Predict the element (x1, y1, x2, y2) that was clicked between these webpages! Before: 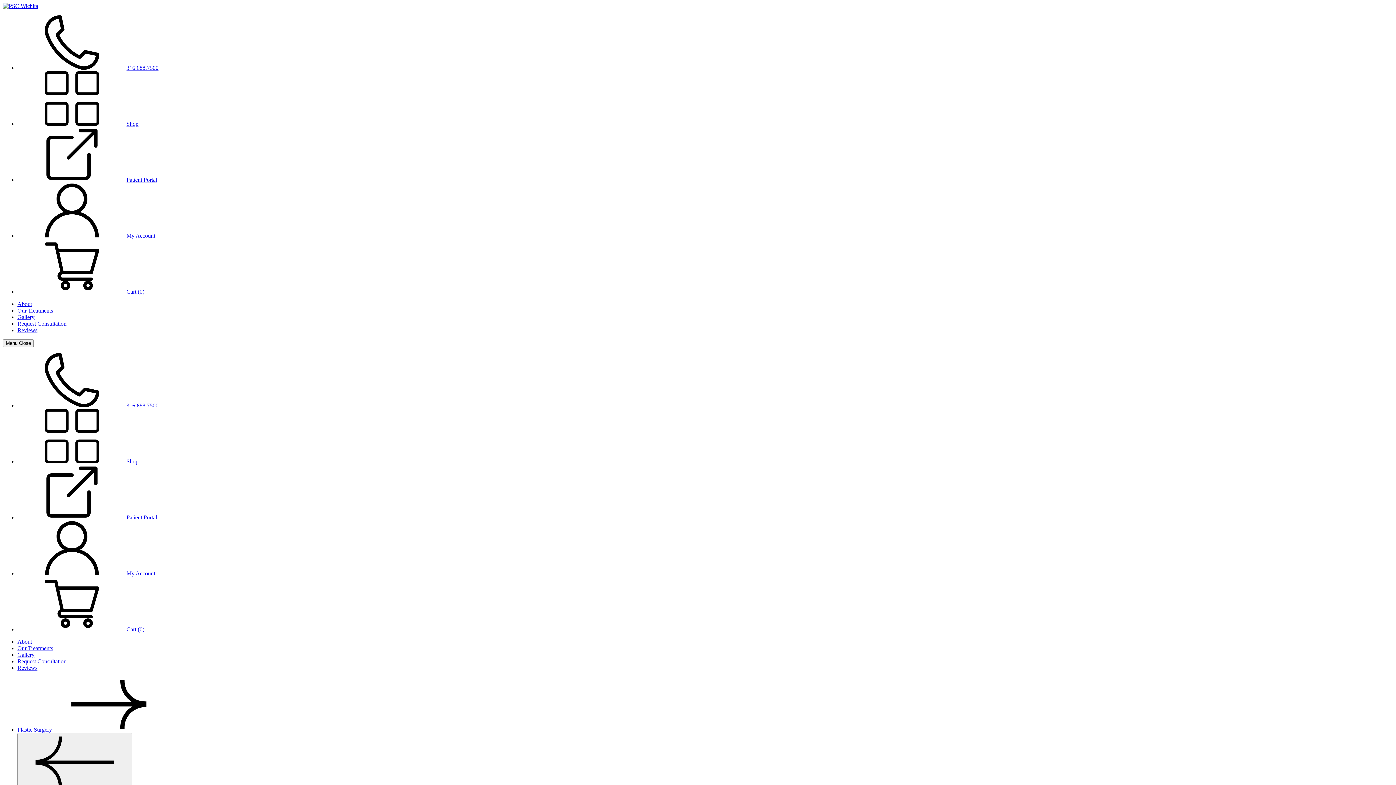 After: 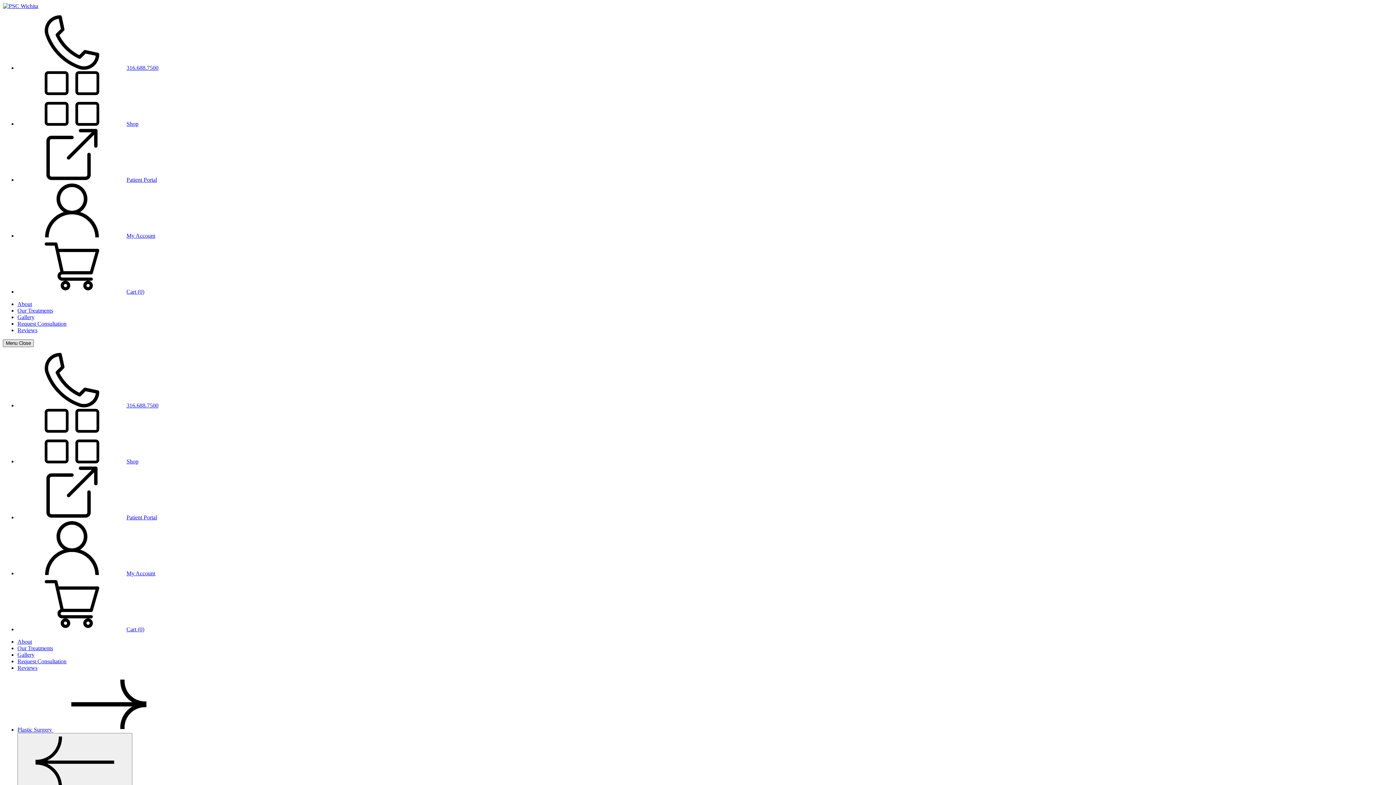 Action: label: Menu Close bbox: (2, 339, 33, 347)